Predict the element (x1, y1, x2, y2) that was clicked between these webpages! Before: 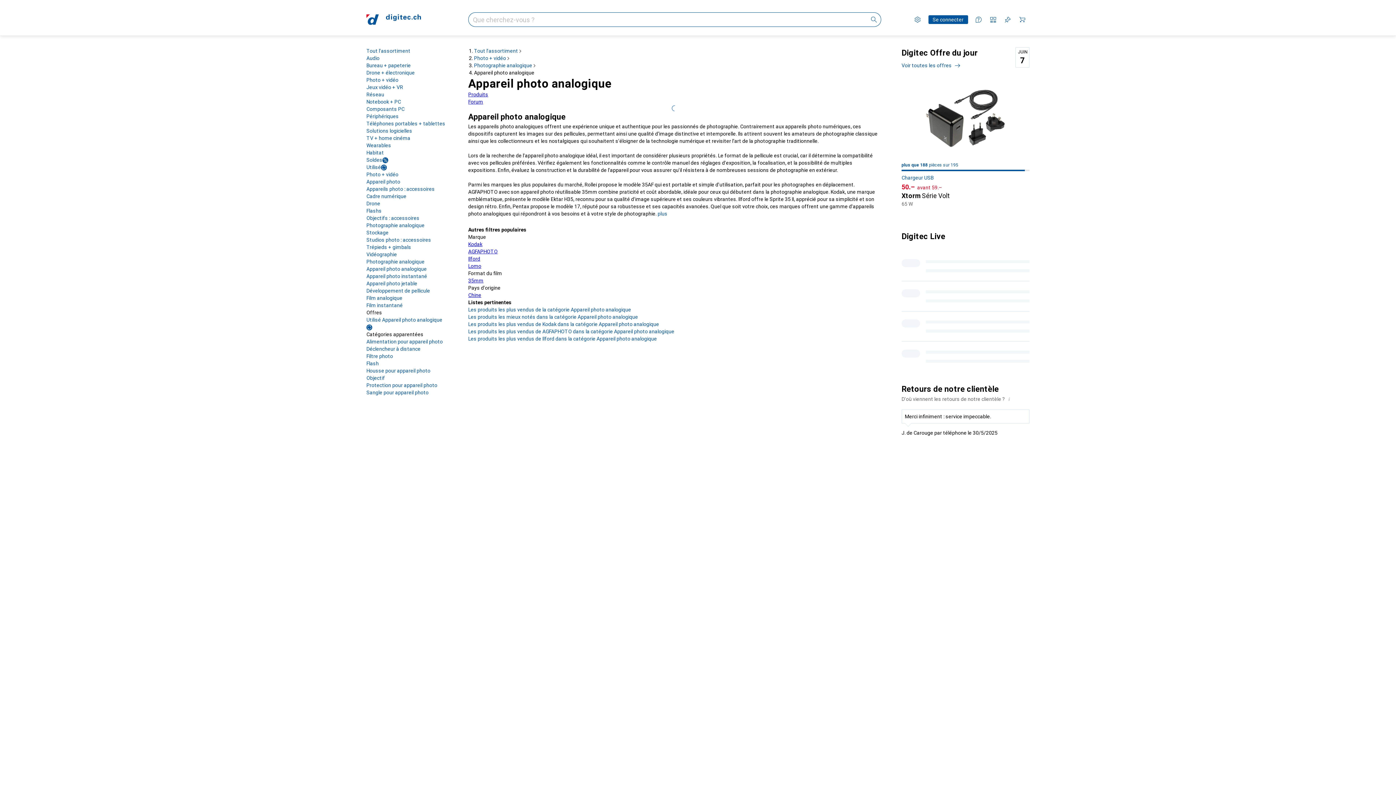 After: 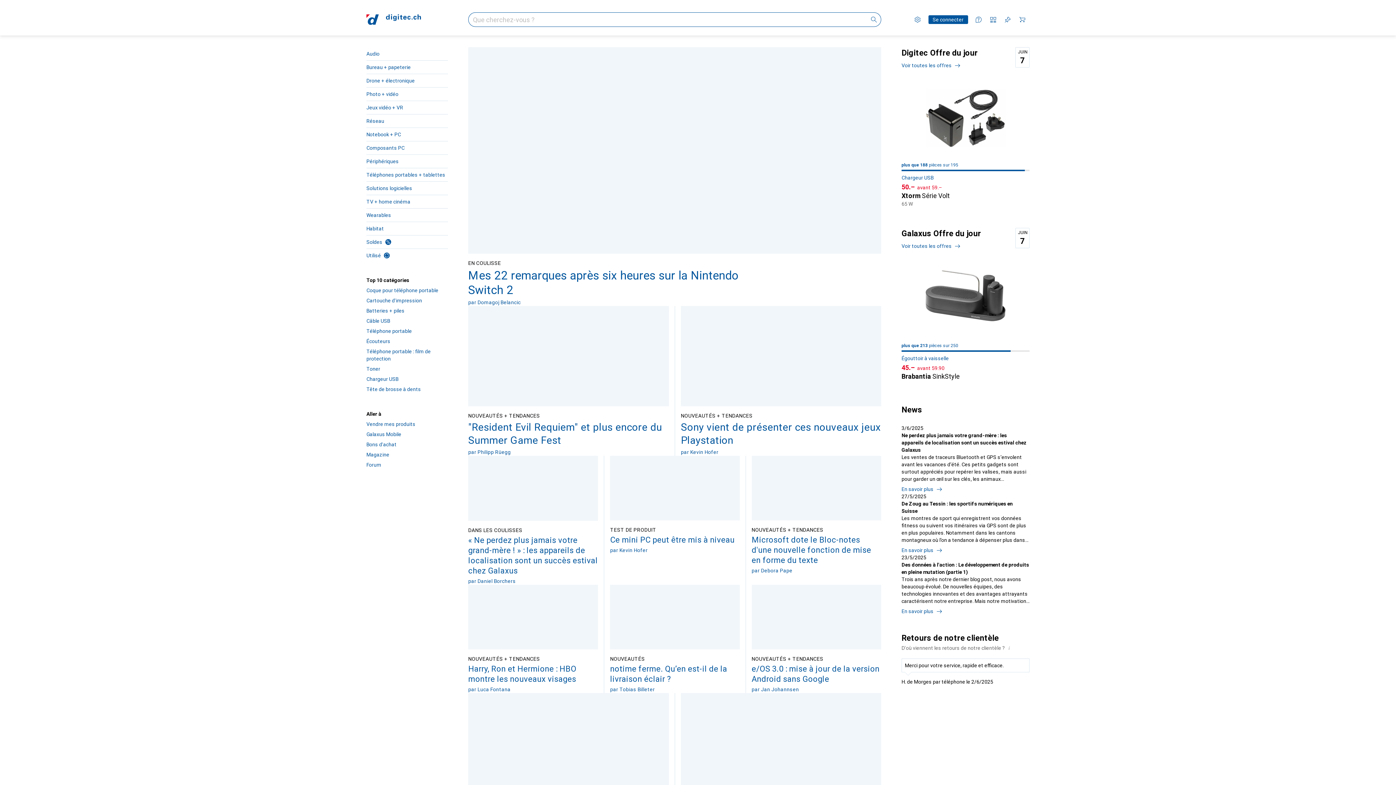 Action: label: Tout l'assortiment bbox: (474, 48, 518, 53)